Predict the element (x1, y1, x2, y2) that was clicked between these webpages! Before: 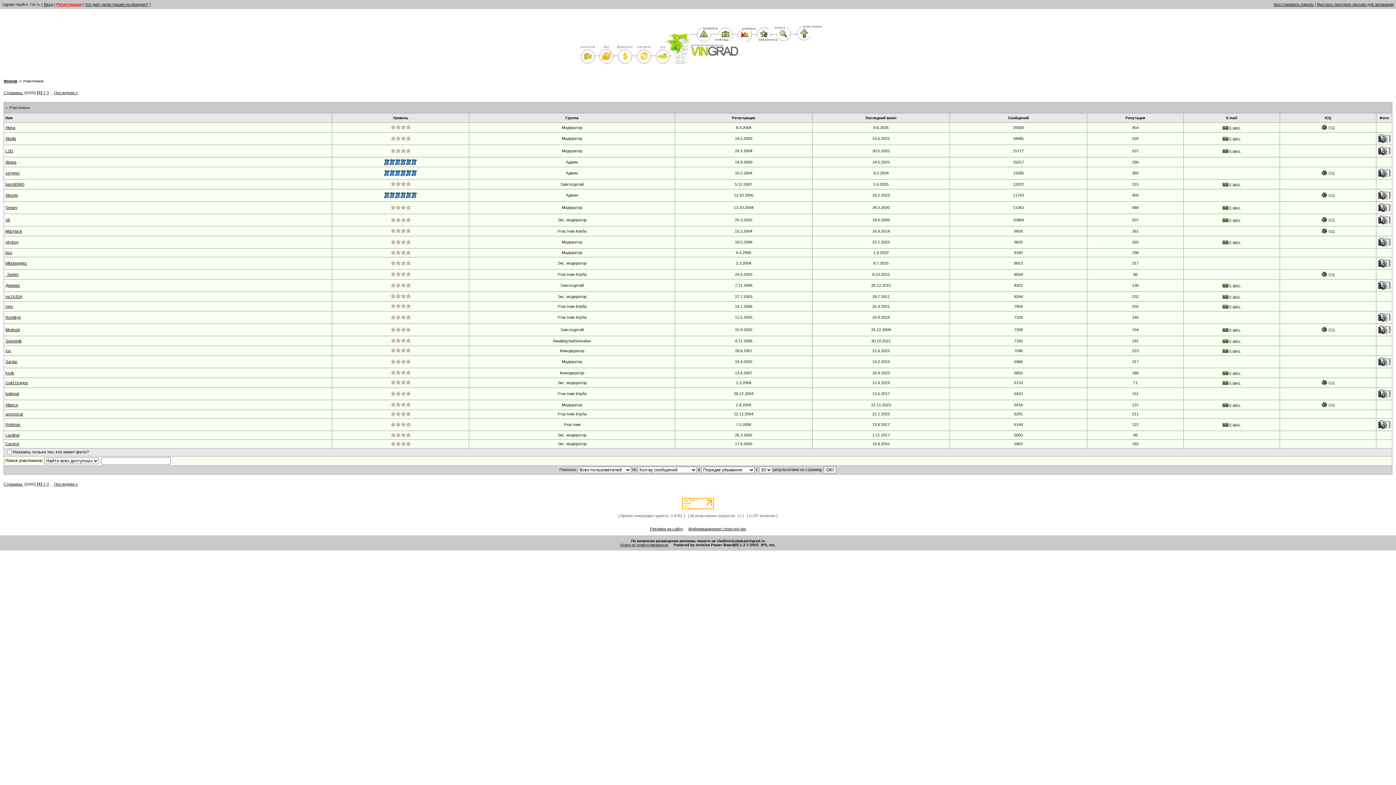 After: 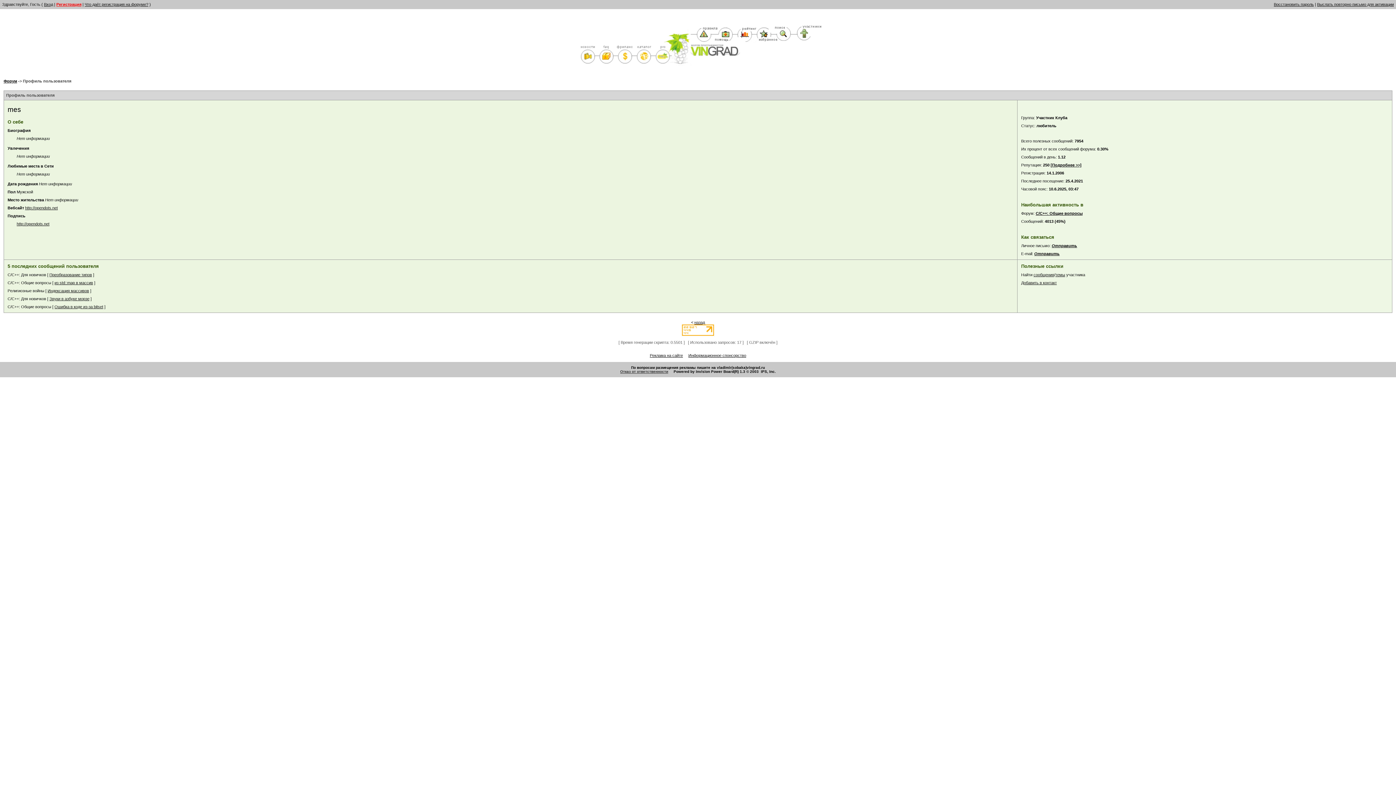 Action: bbox: (5, 304, 13, 308) label: mes